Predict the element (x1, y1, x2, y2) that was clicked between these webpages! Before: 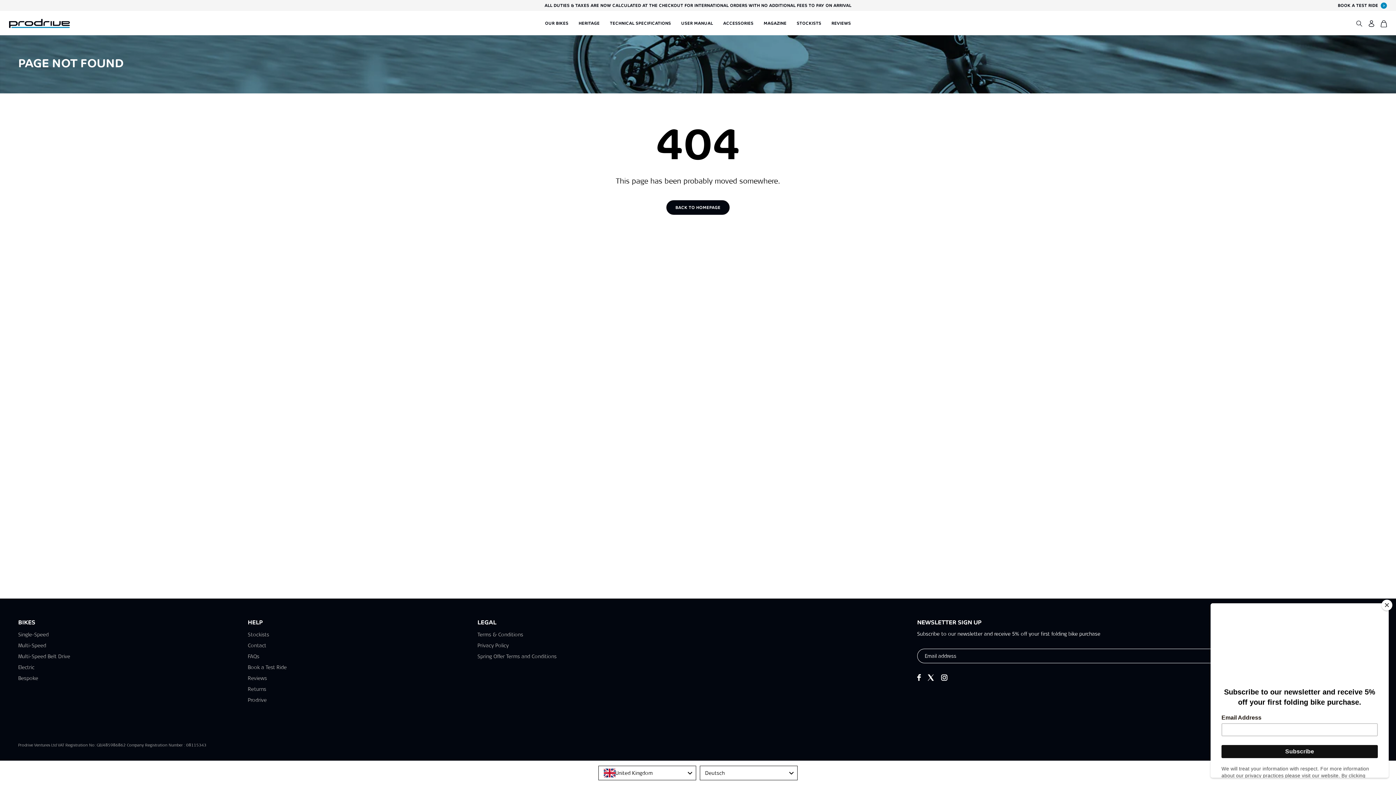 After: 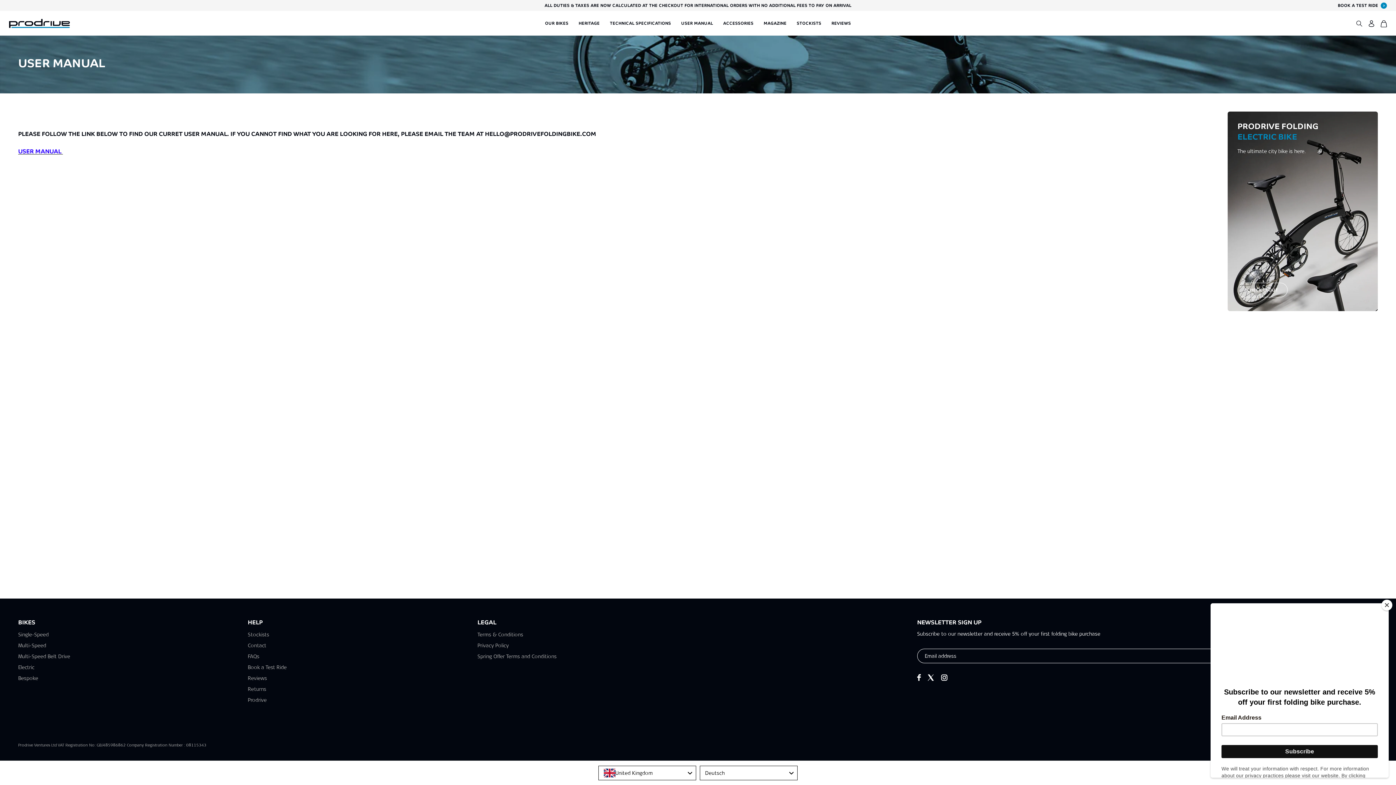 Action: label: USER MANUAL bbox: (676, 13, 718, 33)